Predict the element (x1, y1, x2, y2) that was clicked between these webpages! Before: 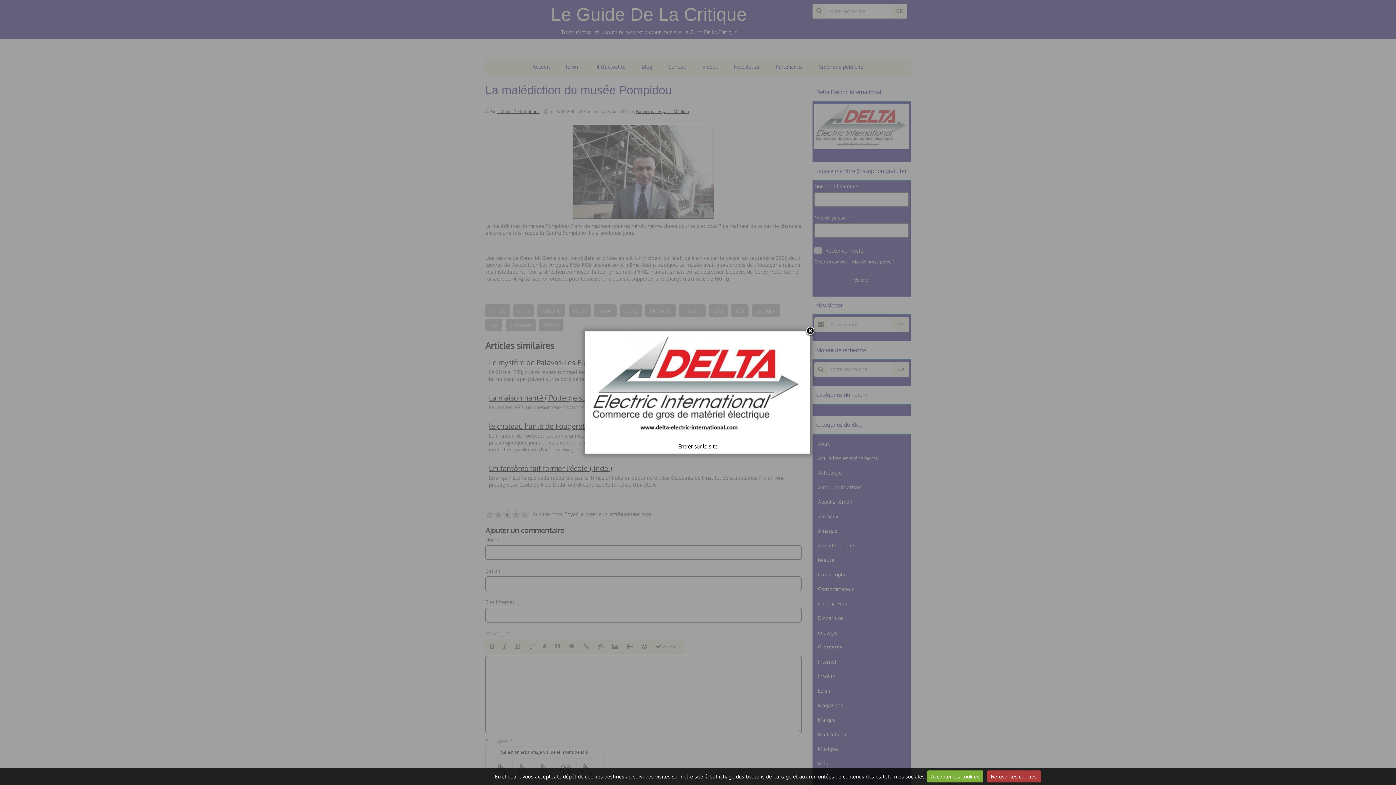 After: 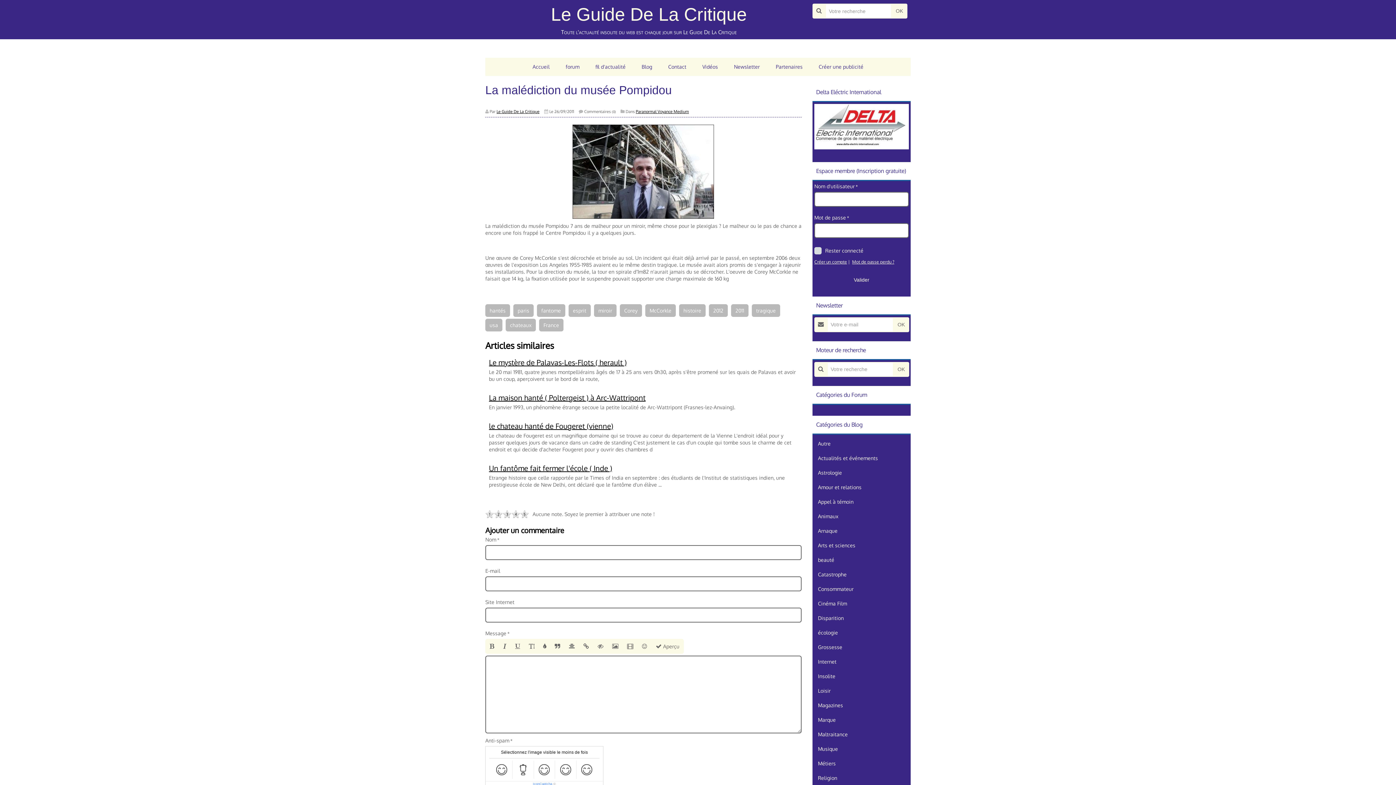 Action: bbox: (927, 770, 983, 782) label: Accepter les cookies